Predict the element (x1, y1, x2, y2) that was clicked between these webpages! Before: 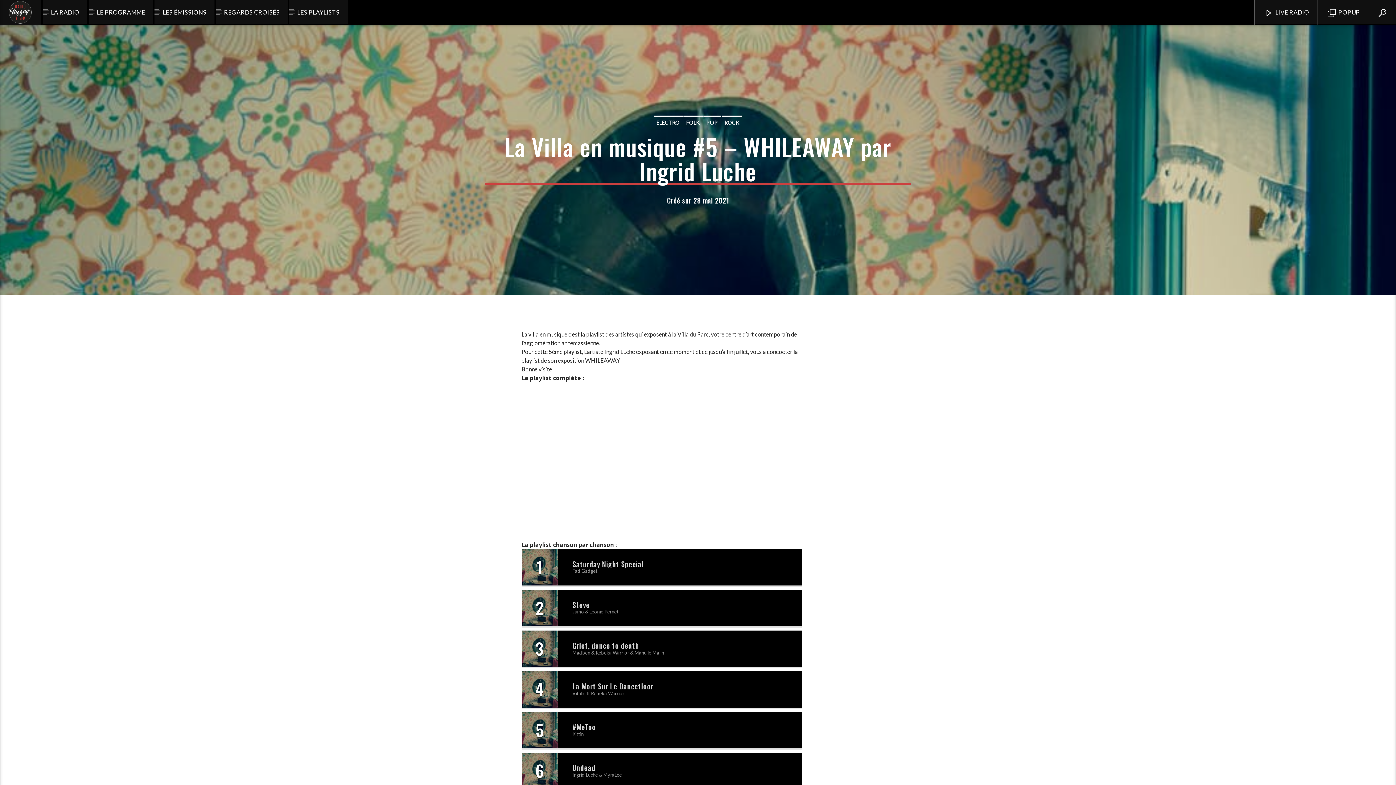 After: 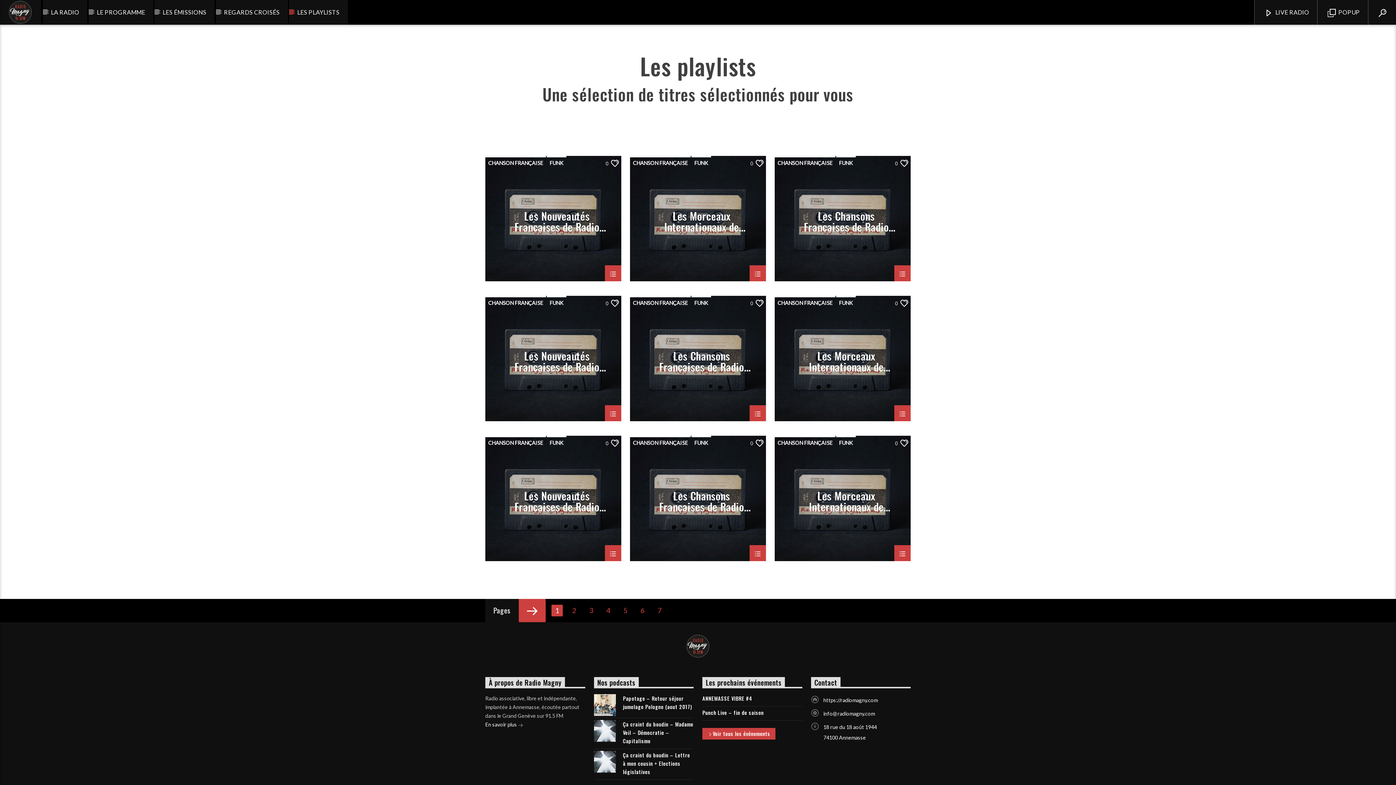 Action: bbox: (289, 0, 347, 24) label: LES PLAYLISTS